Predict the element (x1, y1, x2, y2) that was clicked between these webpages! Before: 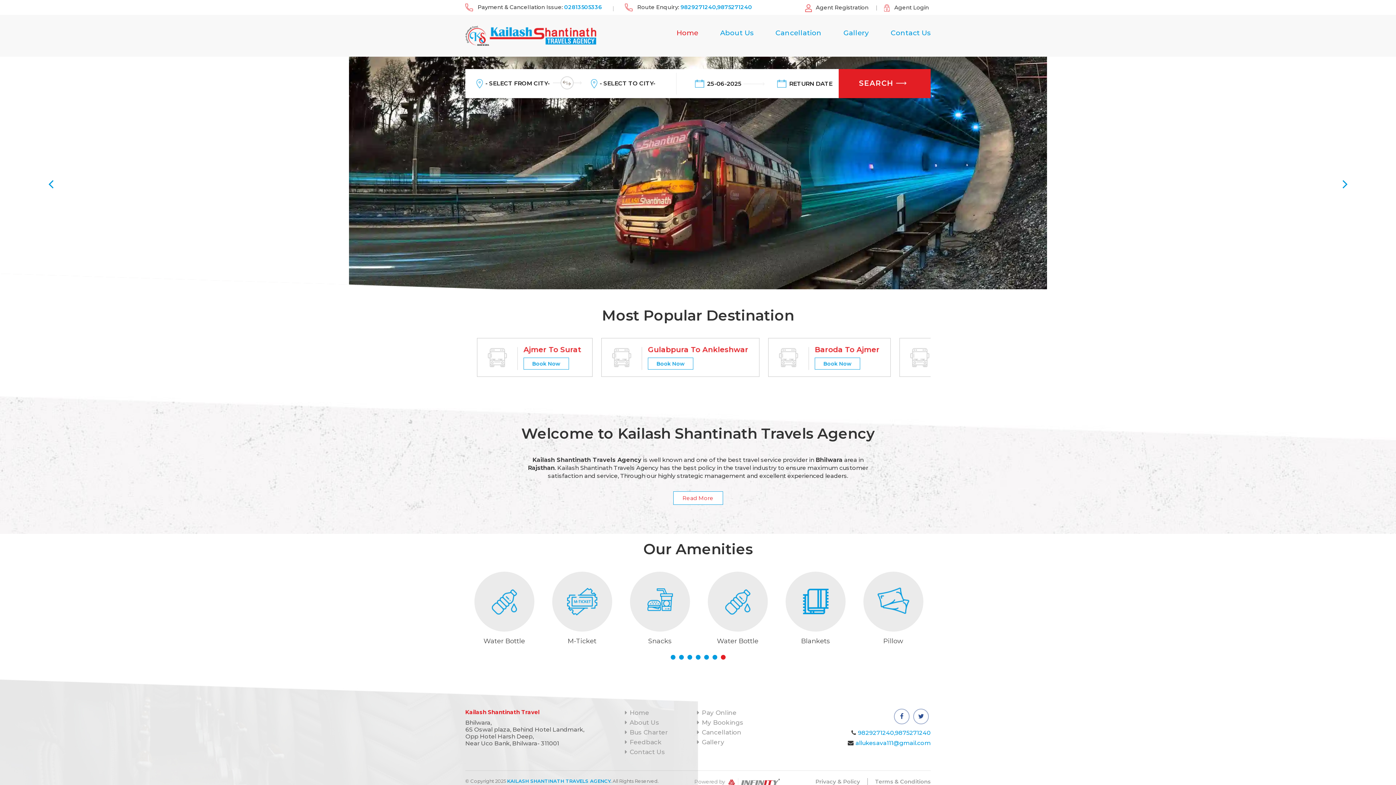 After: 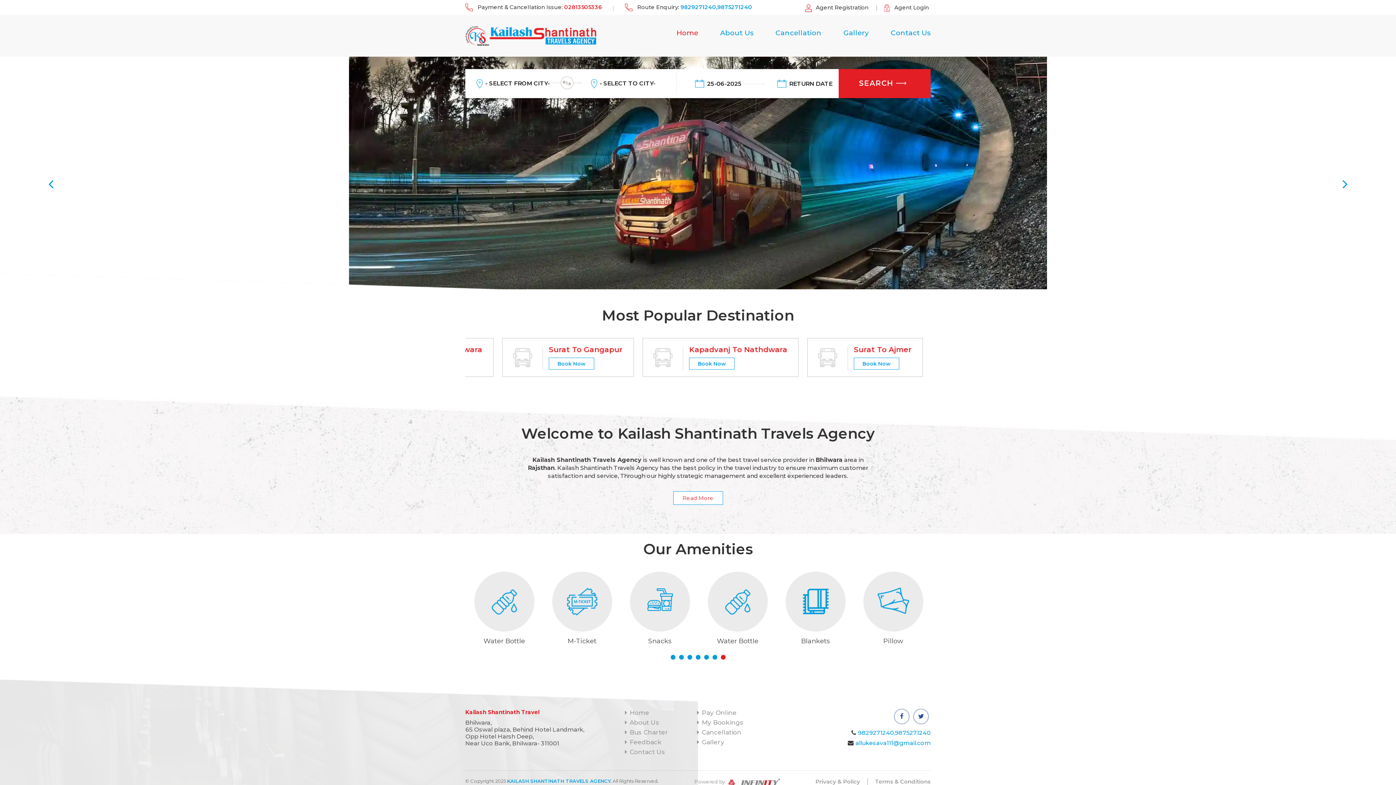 Action: bbox: (564, 3, 602, 10) label: 02813505336